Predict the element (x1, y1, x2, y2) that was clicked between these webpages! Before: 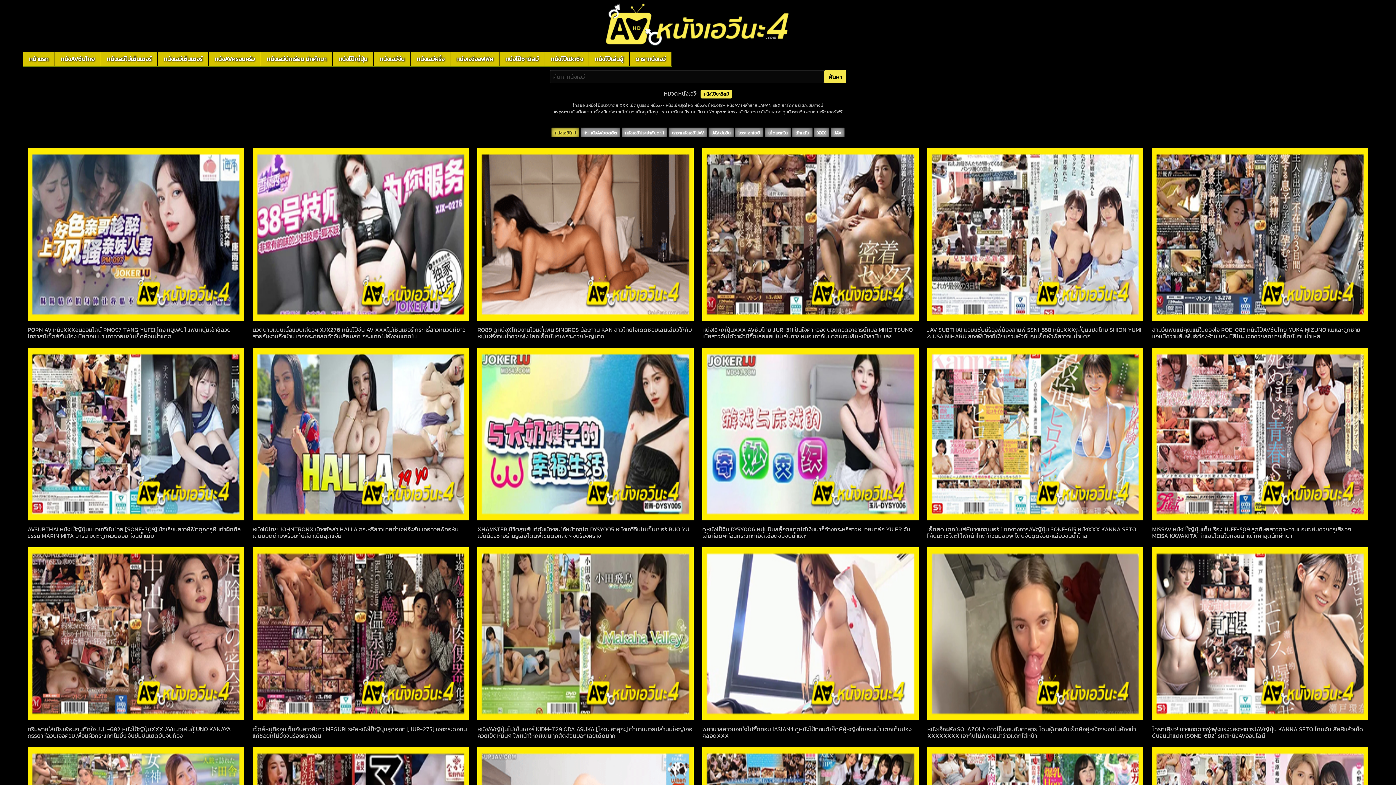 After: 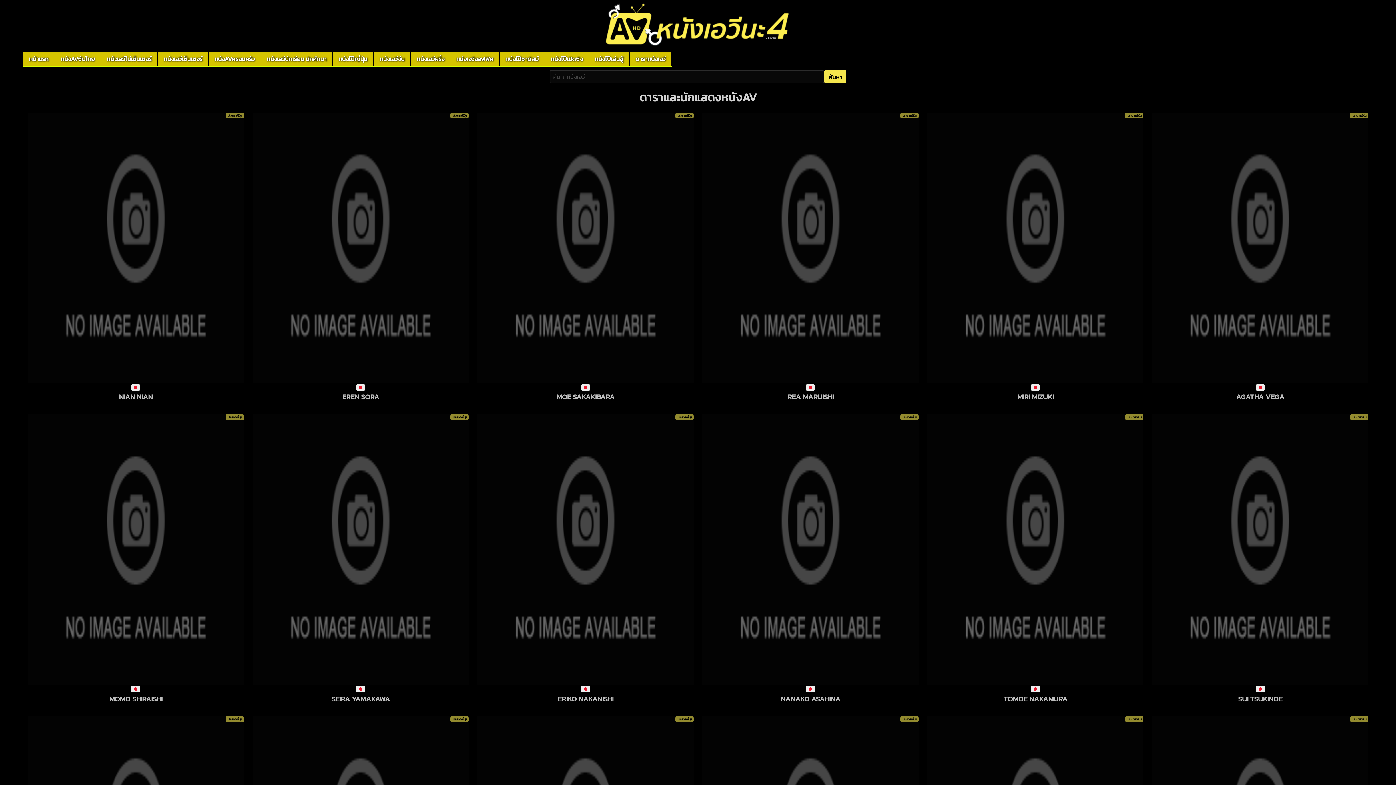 Action: label: ดาราหนังเอวี JAV  bbox: (668, 127, 708, 136)